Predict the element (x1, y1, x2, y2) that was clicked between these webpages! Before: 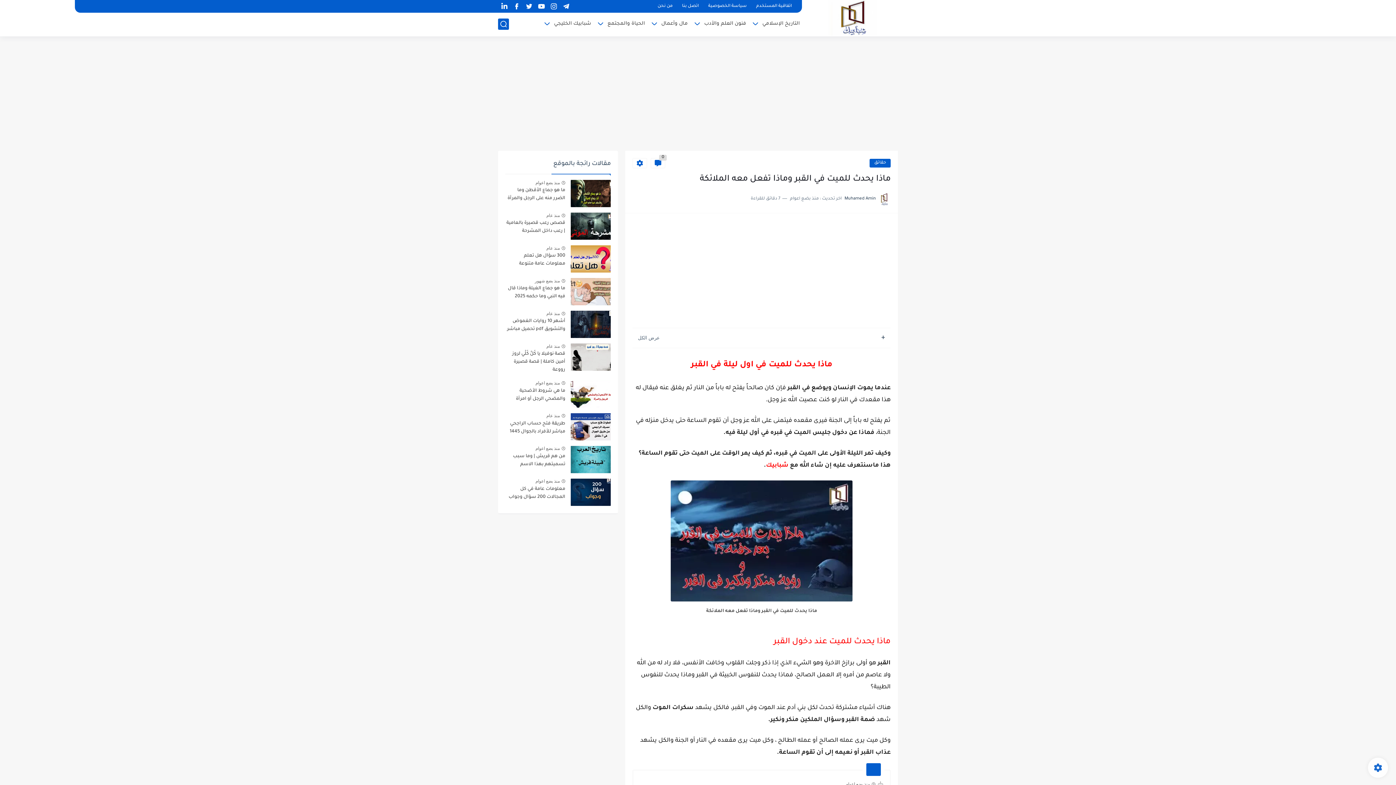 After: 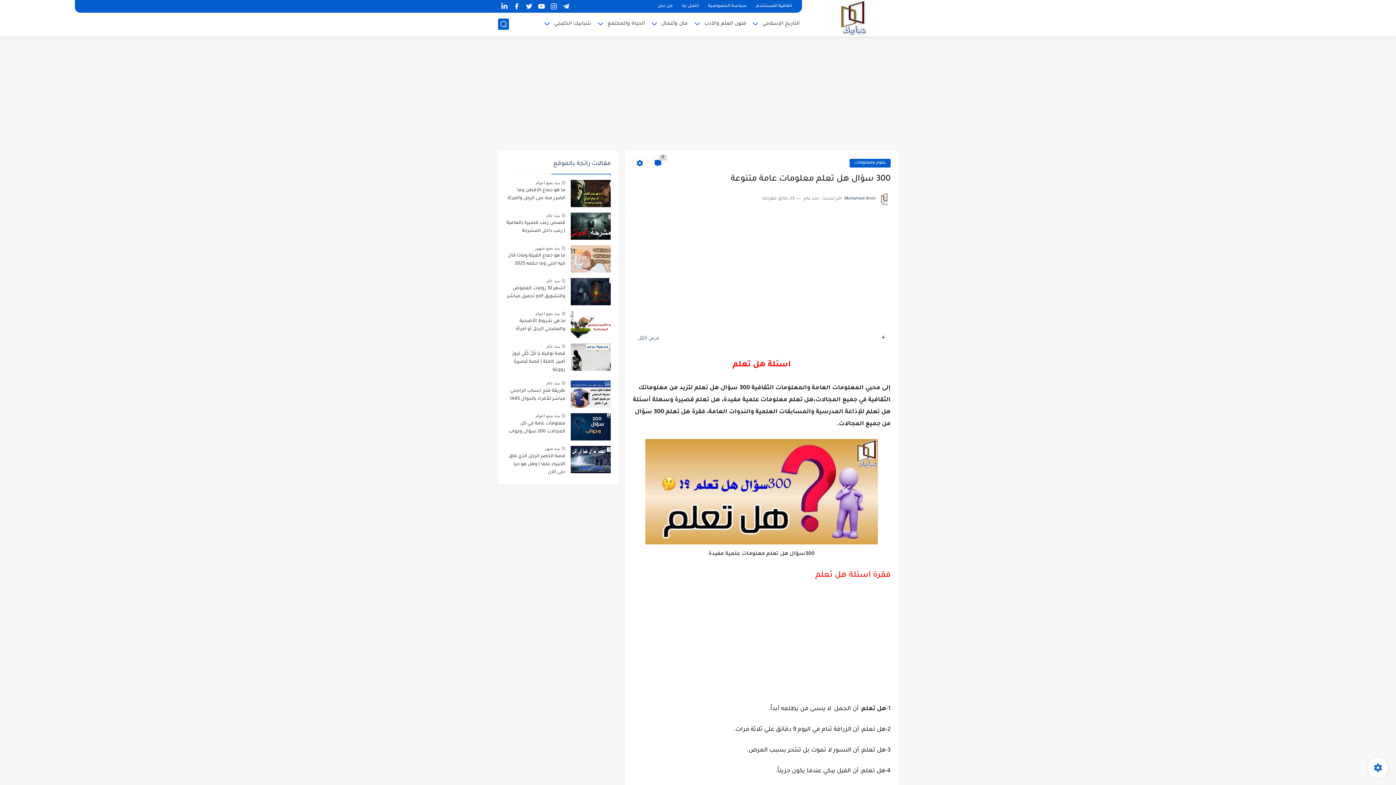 Action: label: 300 سؤال هل تعلم معلومات عامة متنوعة bbox: (505, 252, 565, 270)